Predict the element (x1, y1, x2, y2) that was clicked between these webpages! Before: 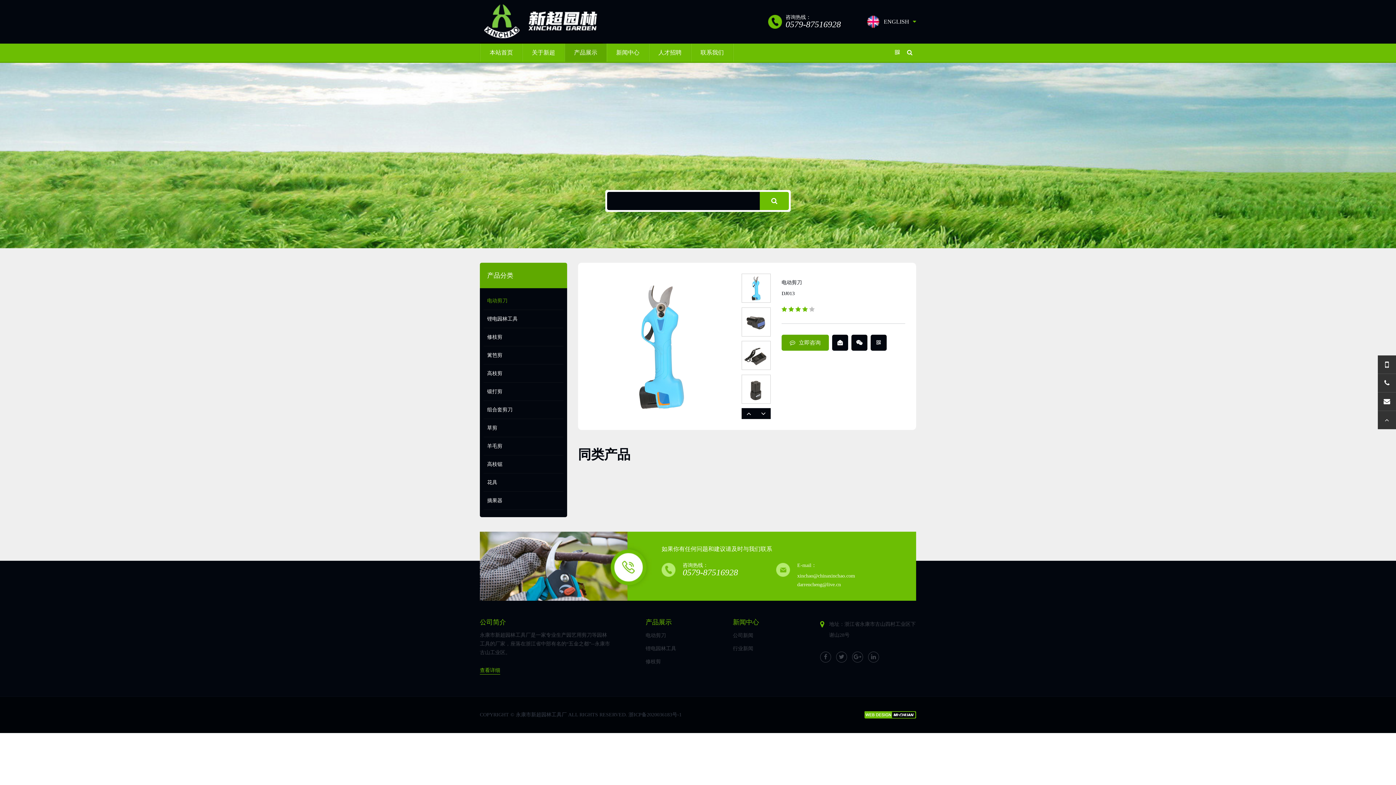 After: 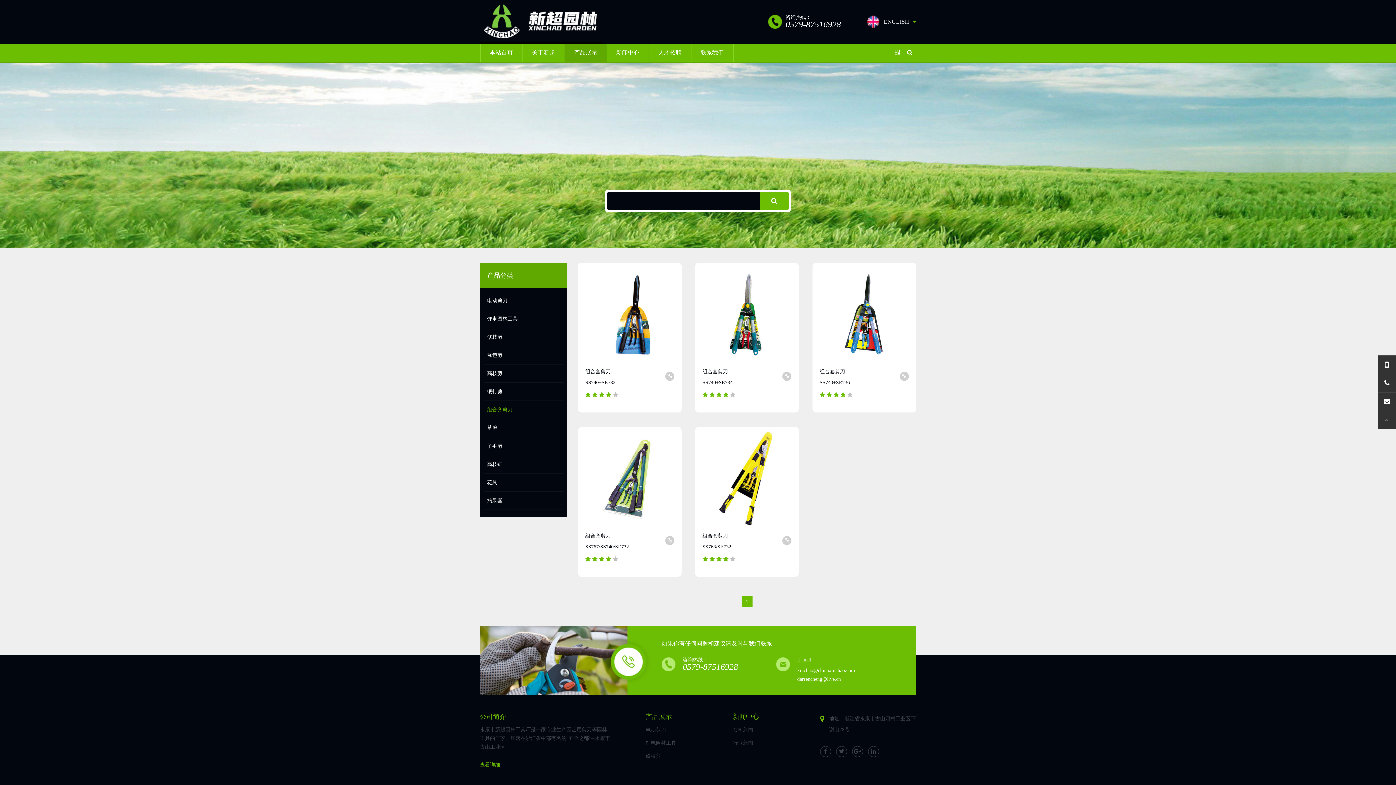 Action: bbox: (483, 401, 563, 419) label: 组合套剪刀